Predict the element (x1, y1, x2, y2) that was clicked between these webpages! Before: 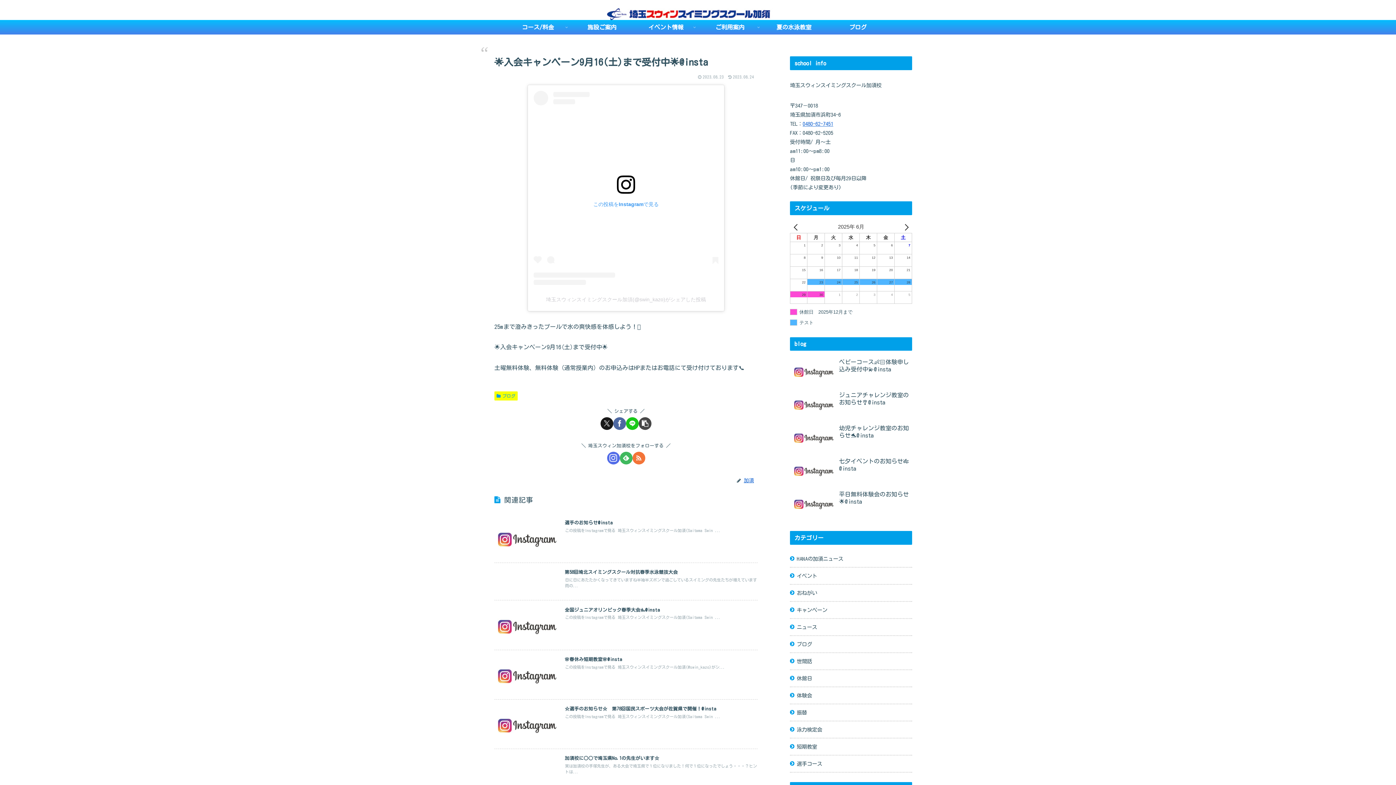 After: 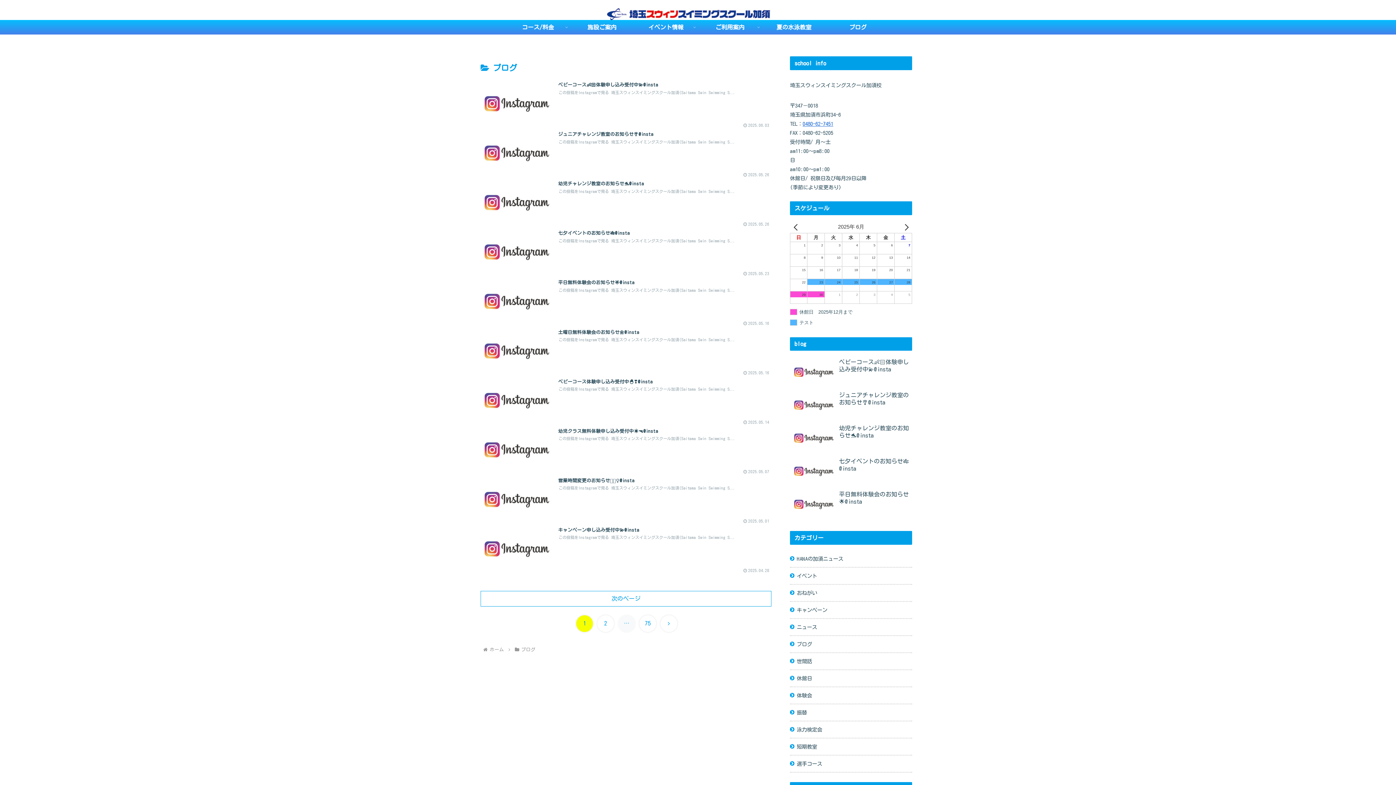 Action: label: ブログ bbox: (790, 636, 912, 653)